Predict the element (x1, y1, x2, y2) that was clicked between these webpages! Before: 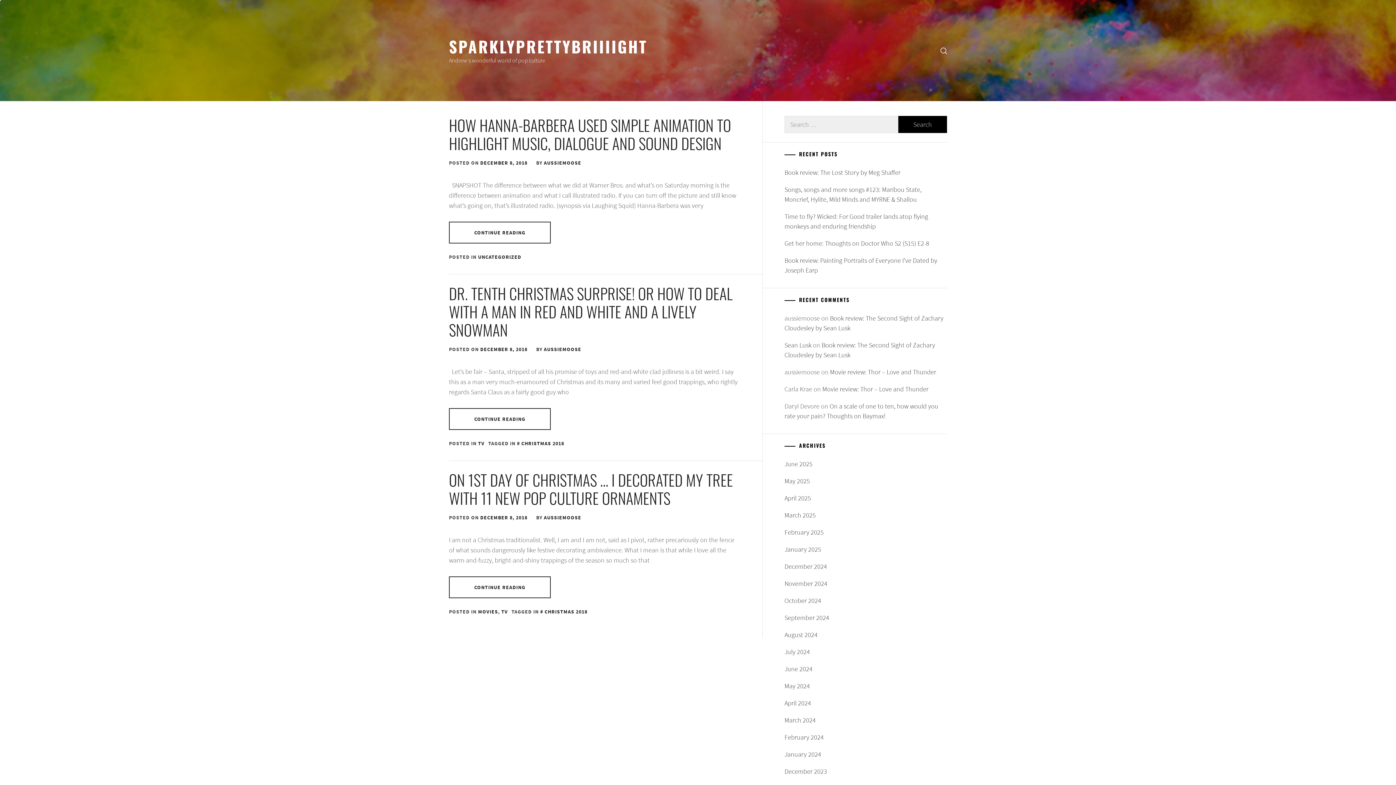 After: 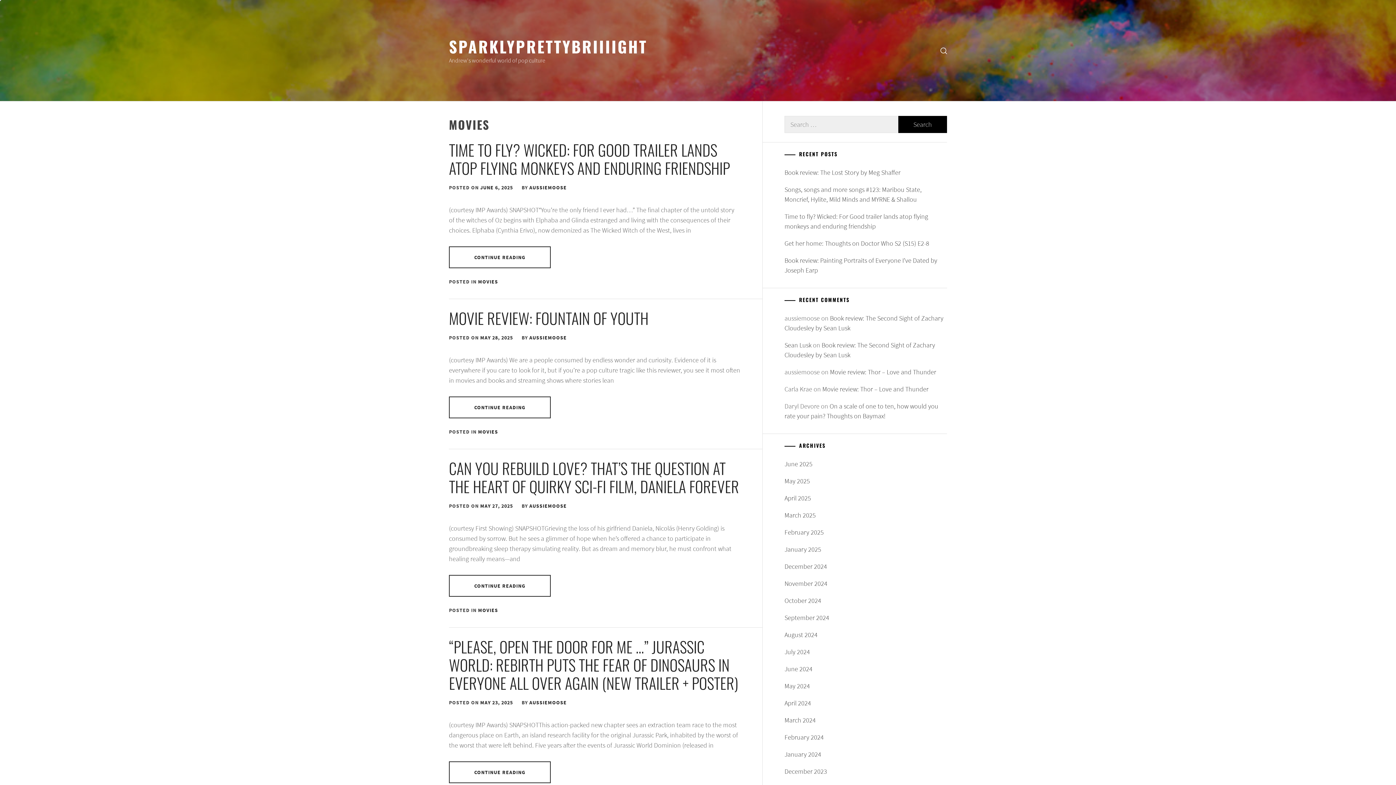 Action: label: MOVIES bbox: (478, 608, 498, 615)